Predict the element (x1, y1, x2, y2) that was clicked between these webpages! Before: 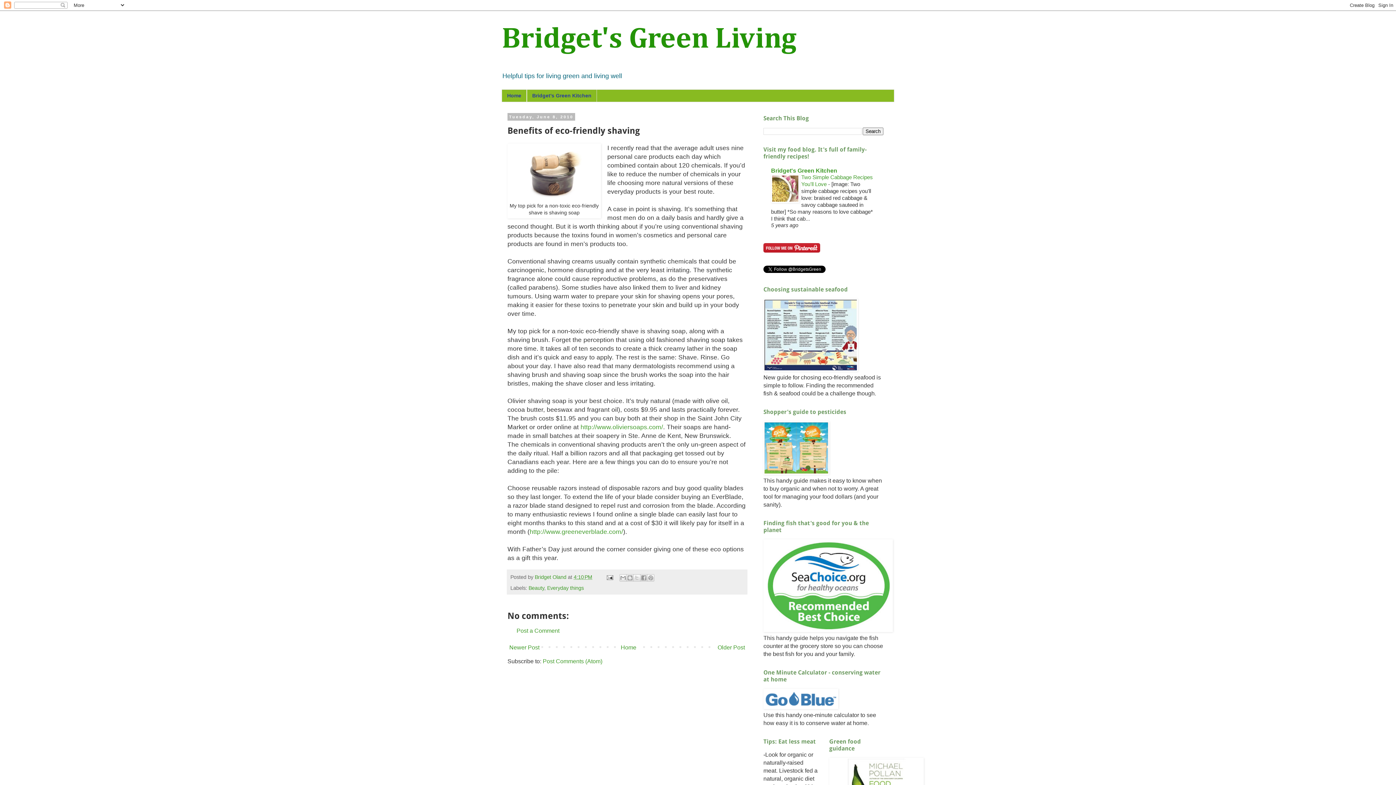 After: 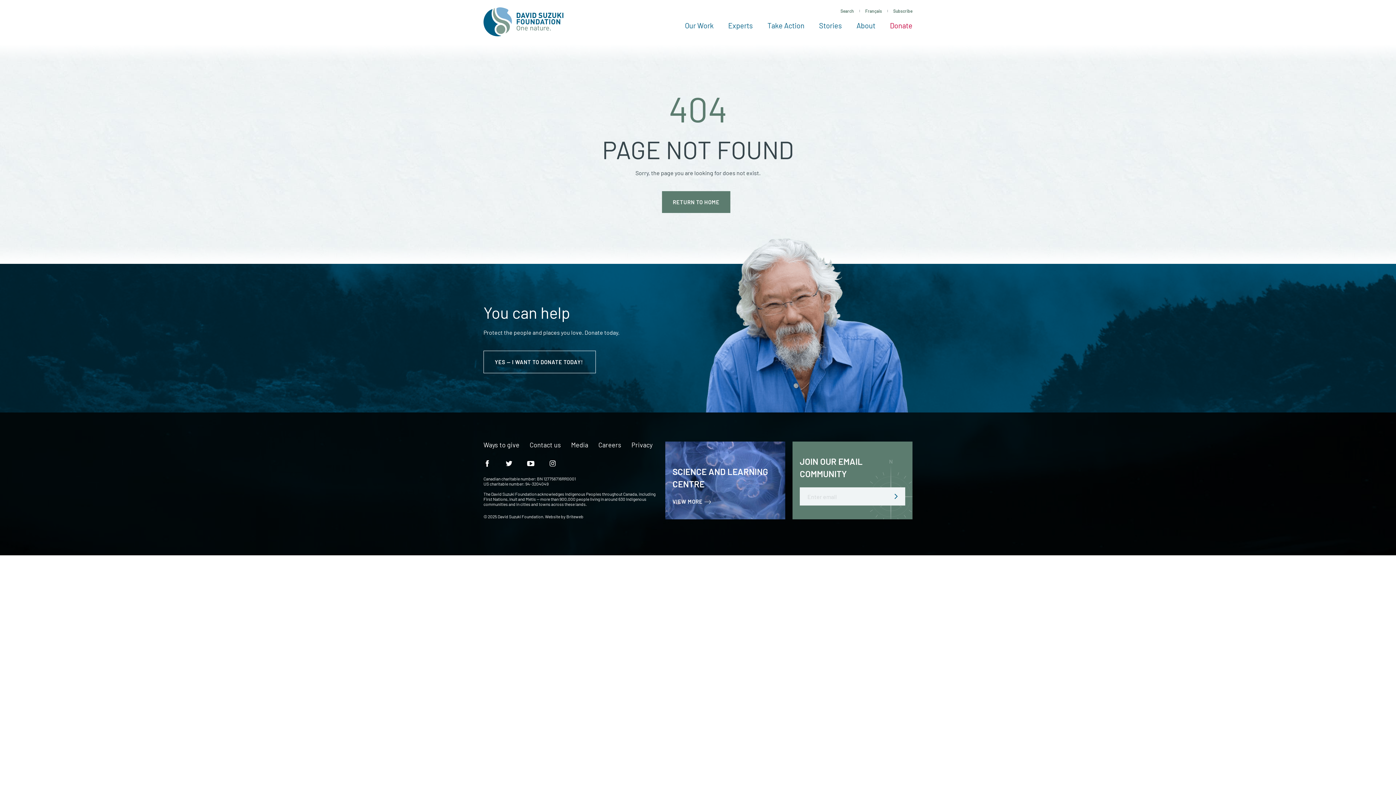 Action: bbox: (763, 366, 858, 372)